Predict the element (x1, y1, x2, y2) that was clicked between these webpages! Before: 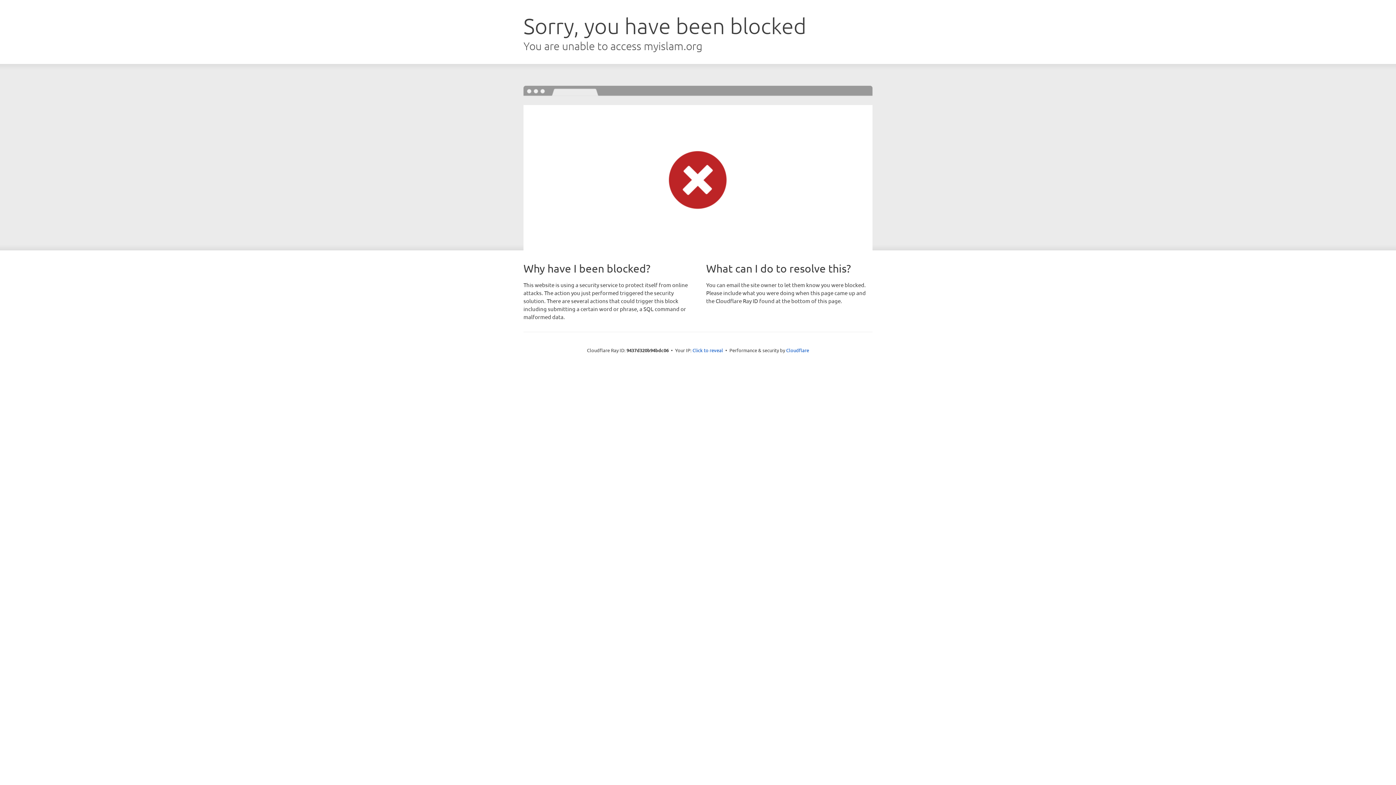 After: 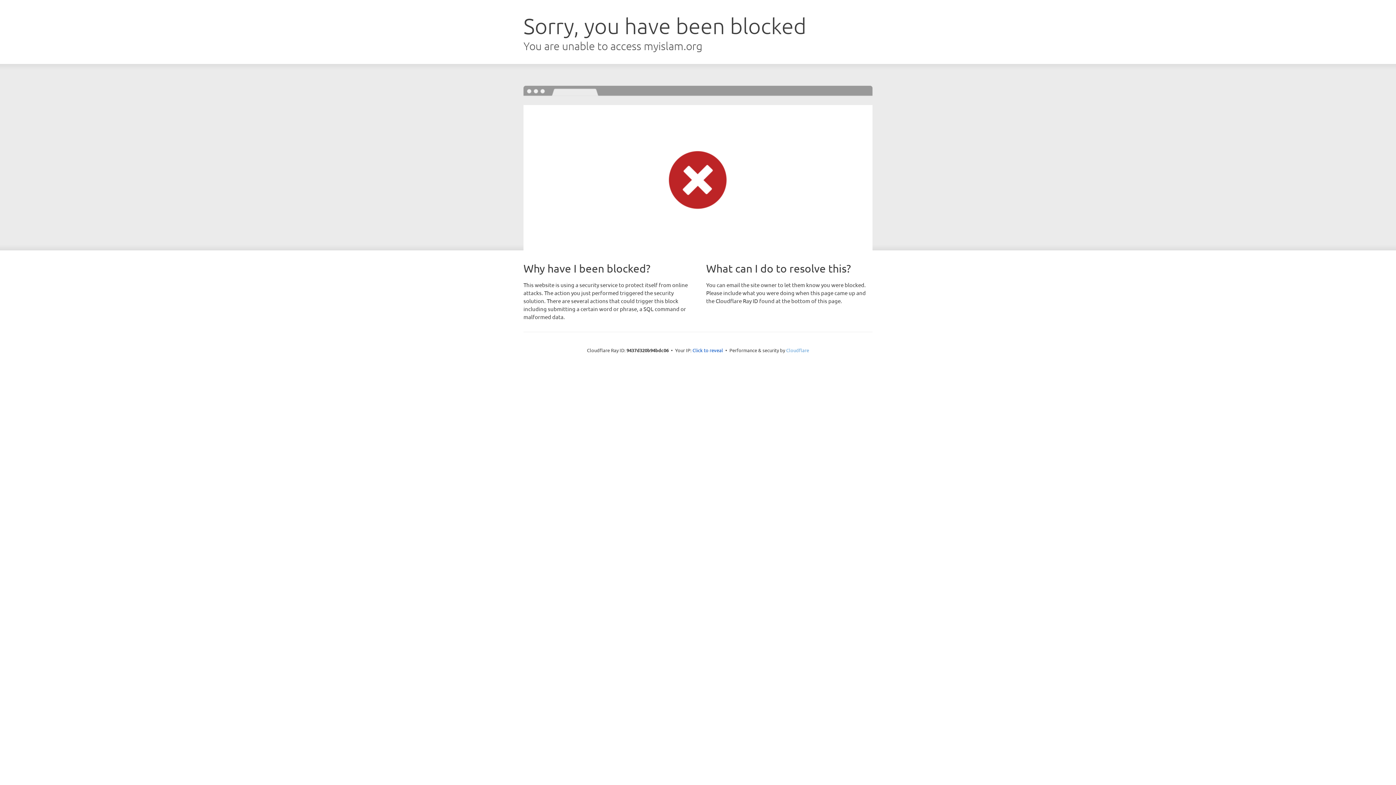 Action: label: Cloudflare bbox: (786, 347, 809, 353)